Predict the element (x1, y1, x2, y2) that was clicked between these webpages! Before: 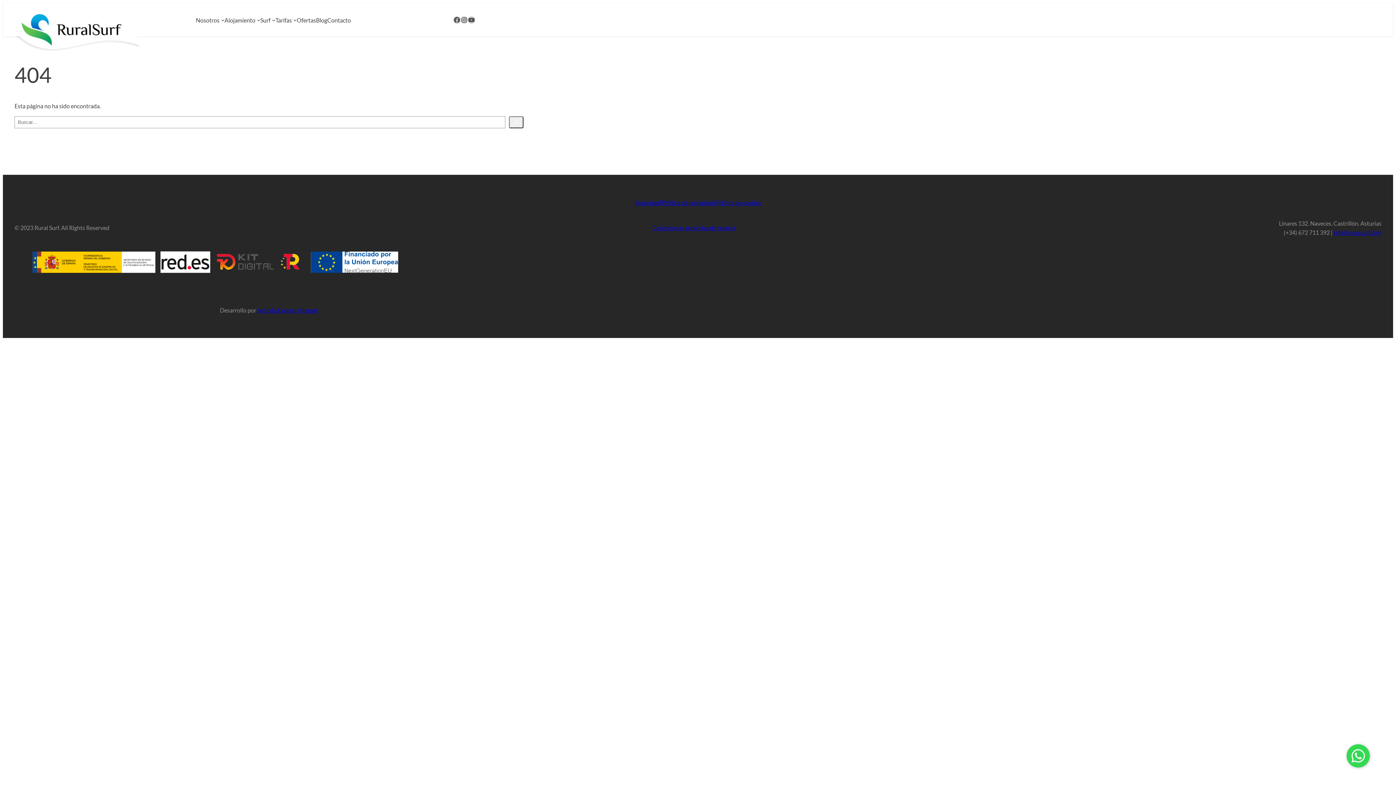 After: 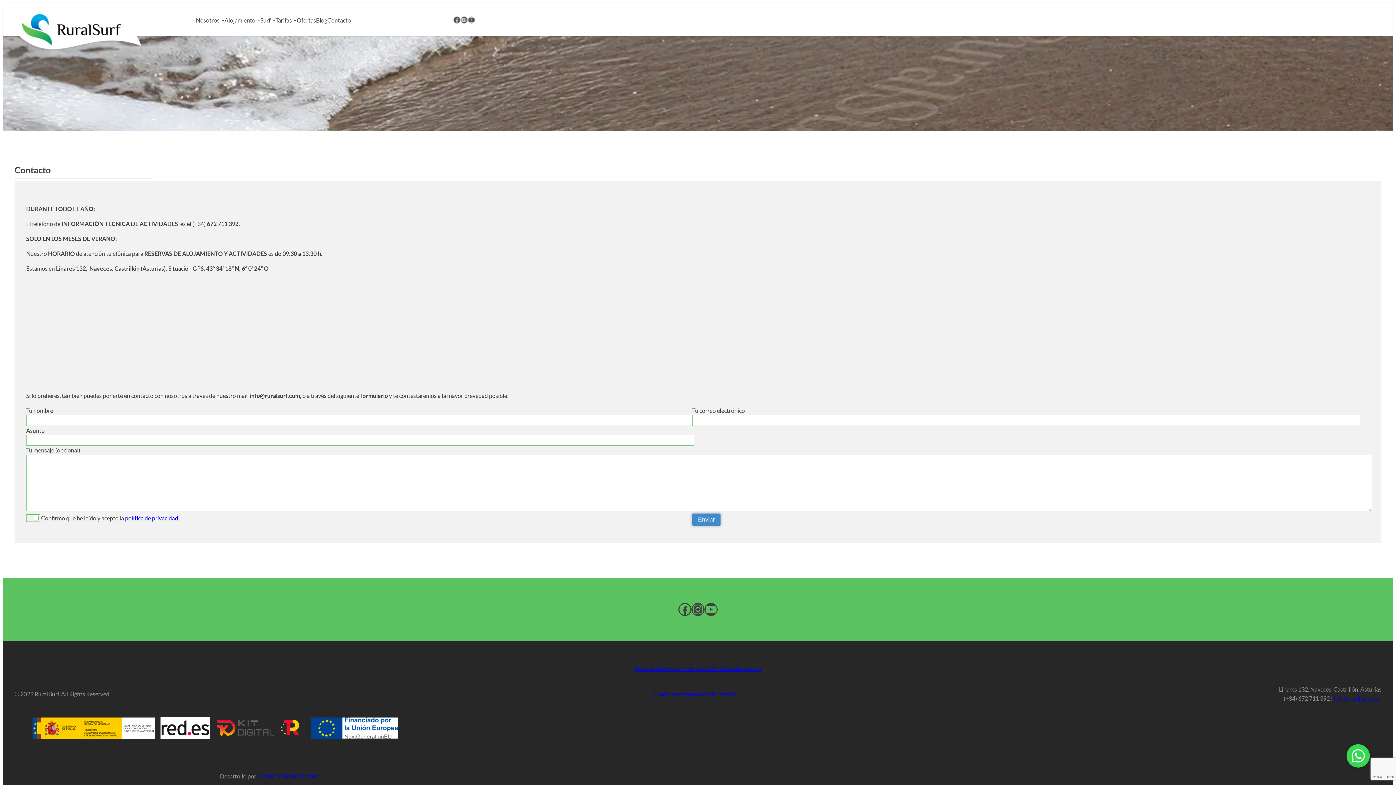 Action: bbox: (327, 15, 351, 24) label: Contacto